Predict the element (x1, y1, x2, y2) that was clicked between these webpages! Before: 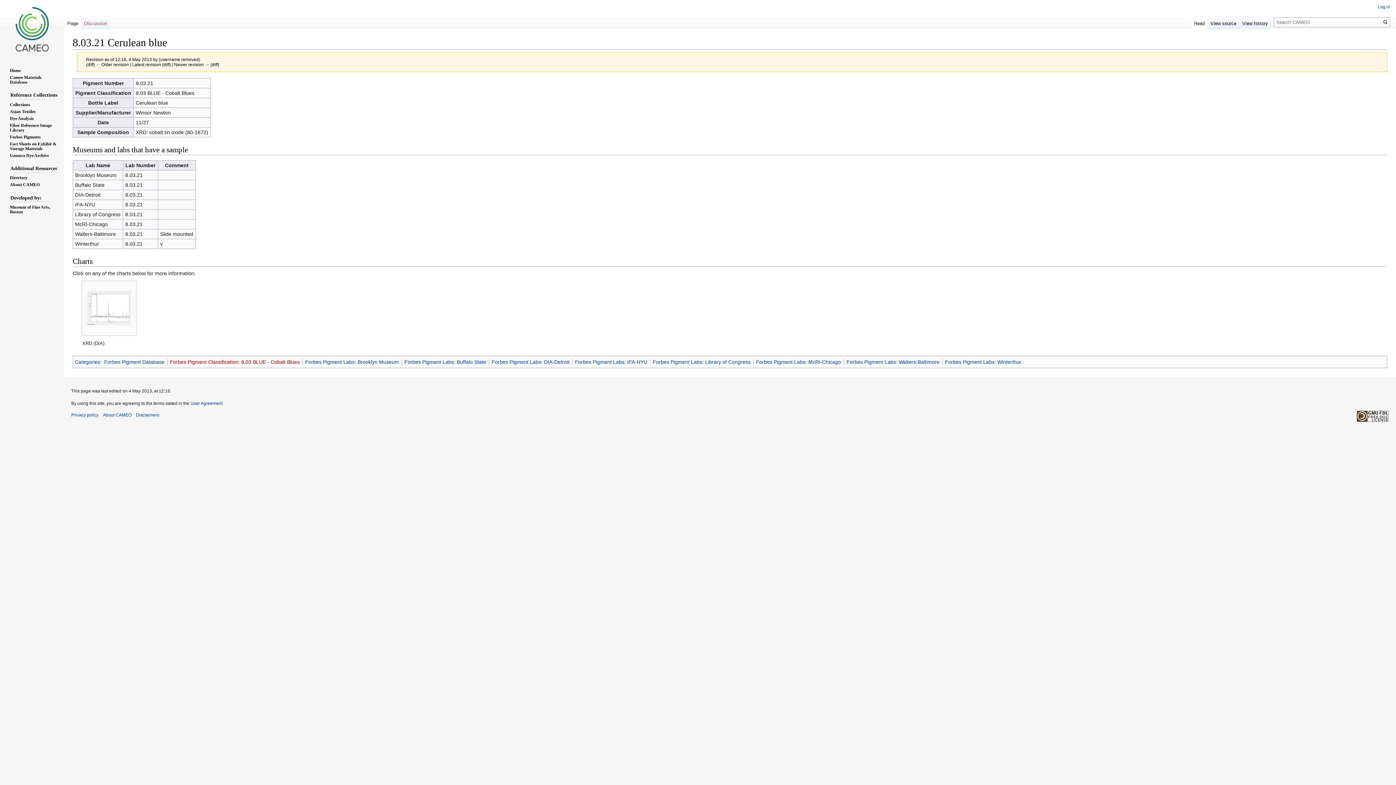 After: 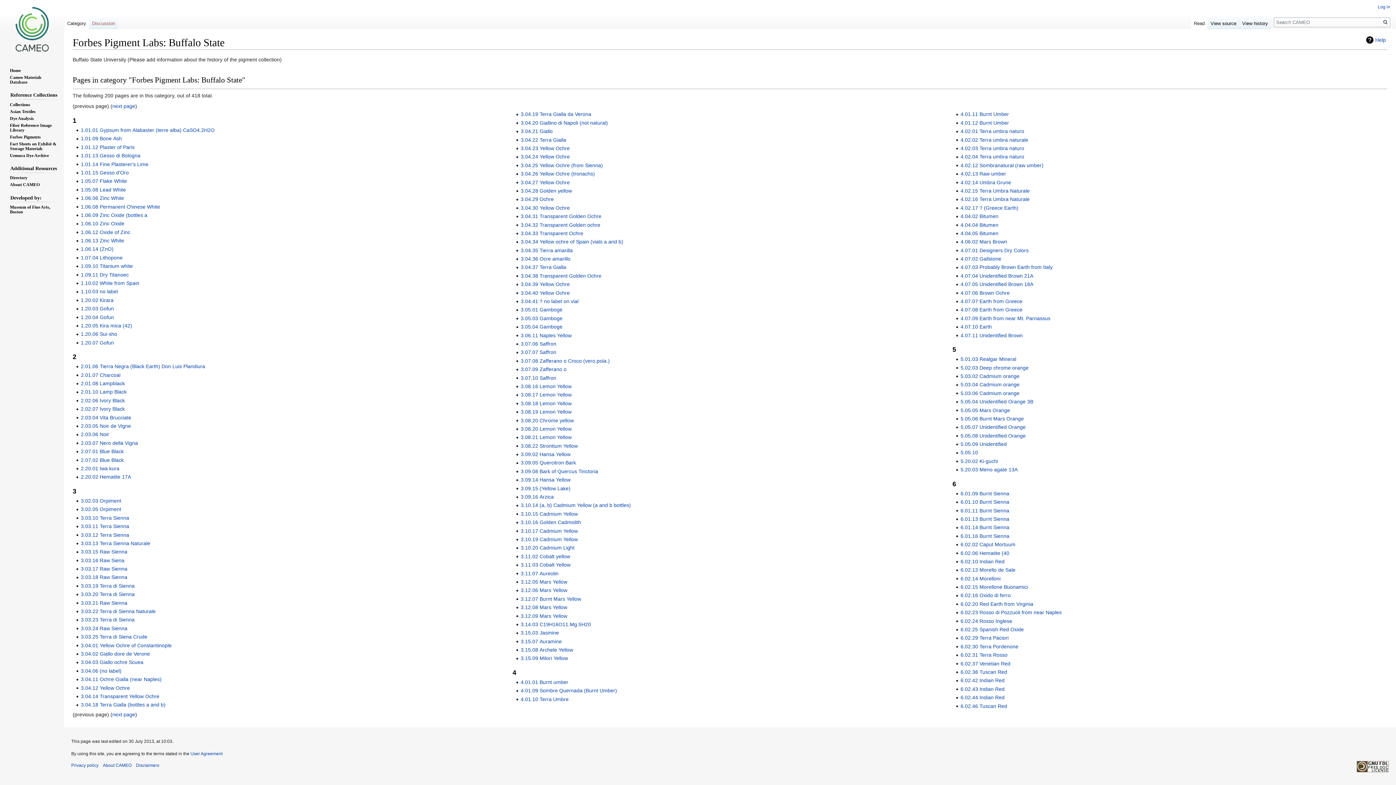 Action: label: Forbes Pigment Labs: Buffalo State bbox: (404, 359, 486, 365)